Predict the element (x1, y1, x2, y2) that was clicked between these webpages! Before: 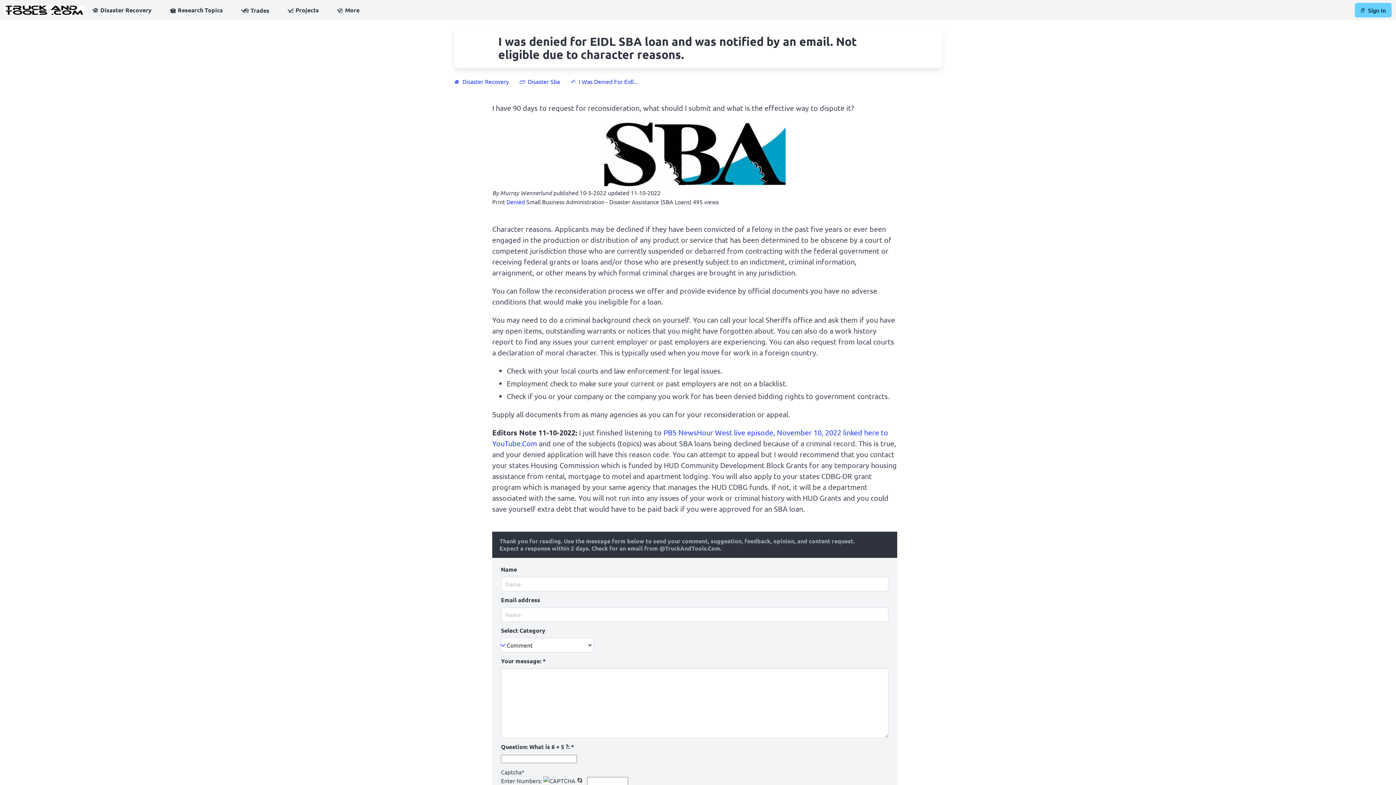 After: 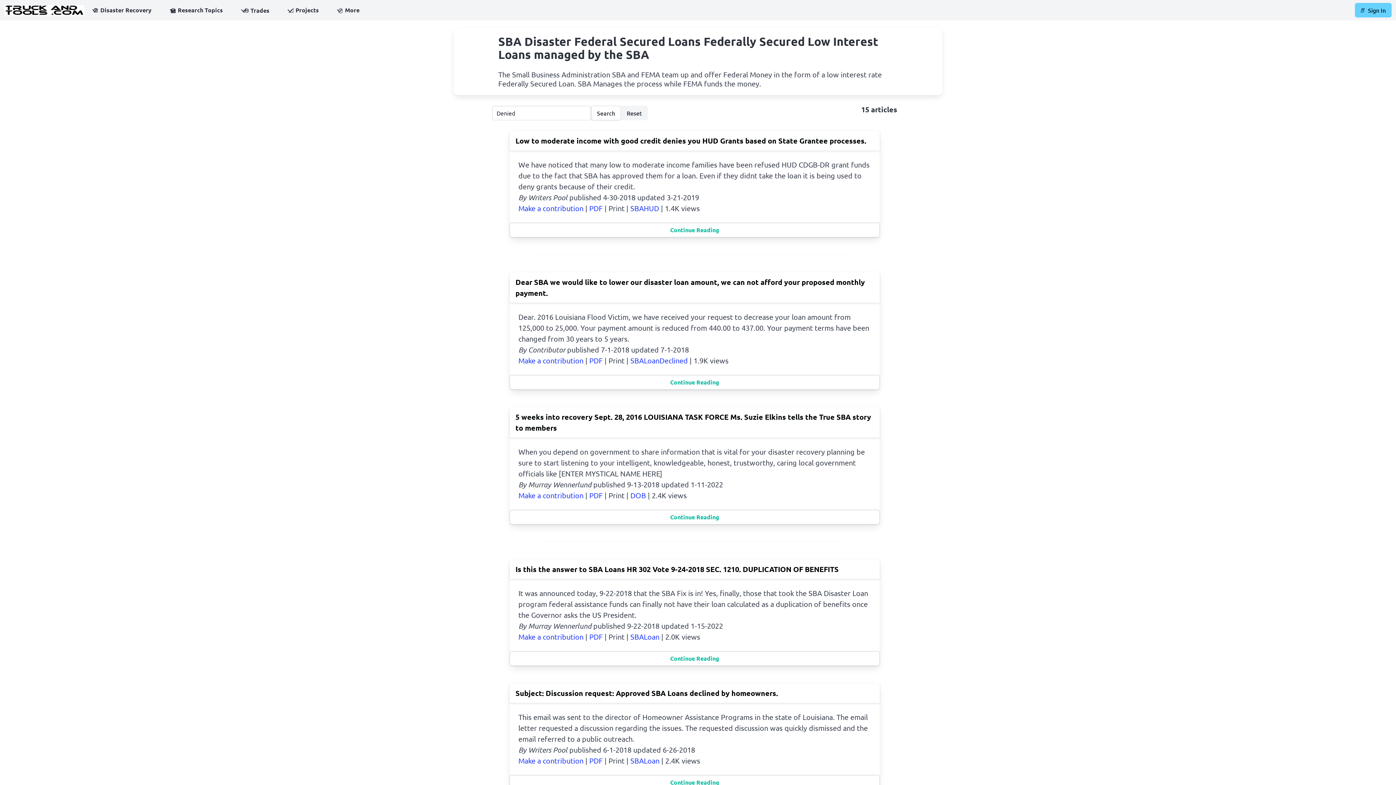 Action: bbox: (506, 198, 525, 205) label: Denied